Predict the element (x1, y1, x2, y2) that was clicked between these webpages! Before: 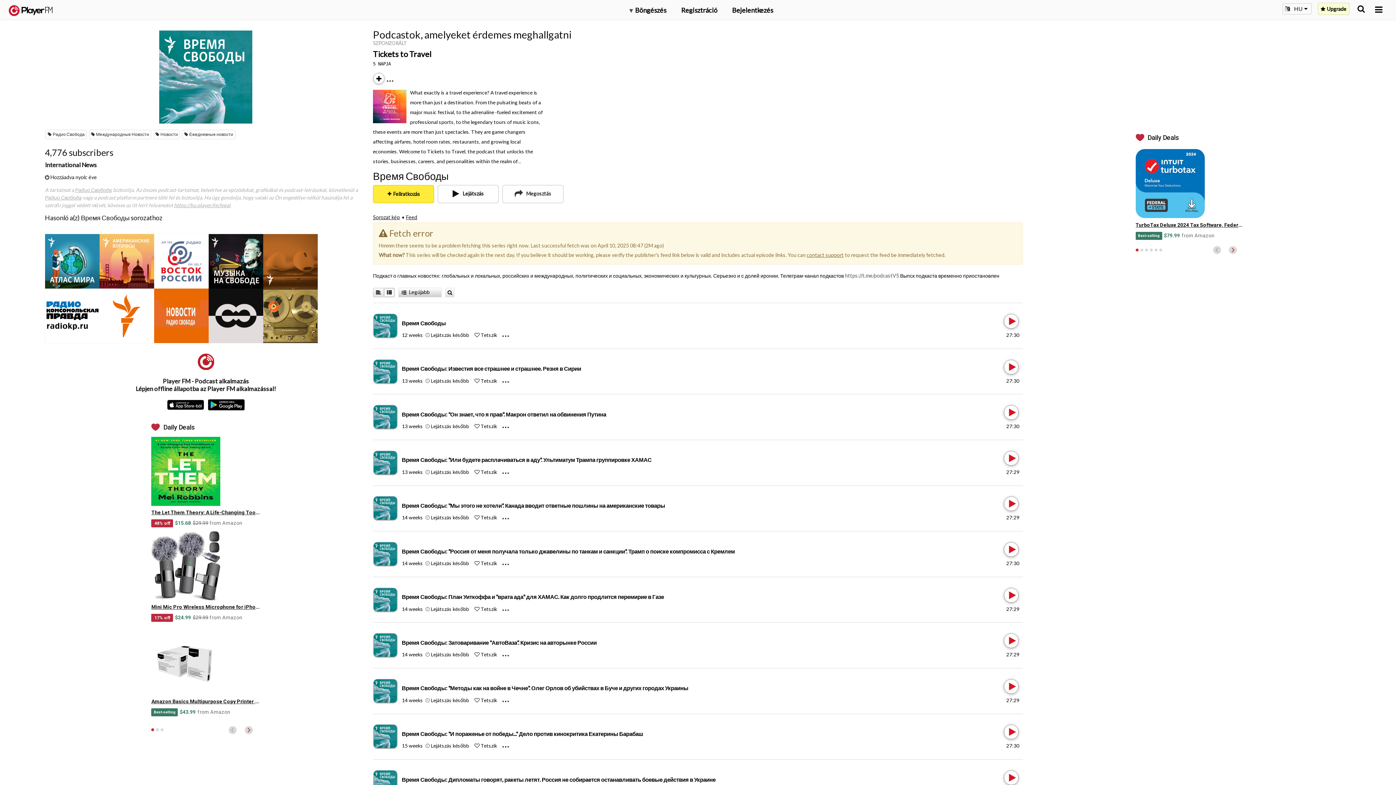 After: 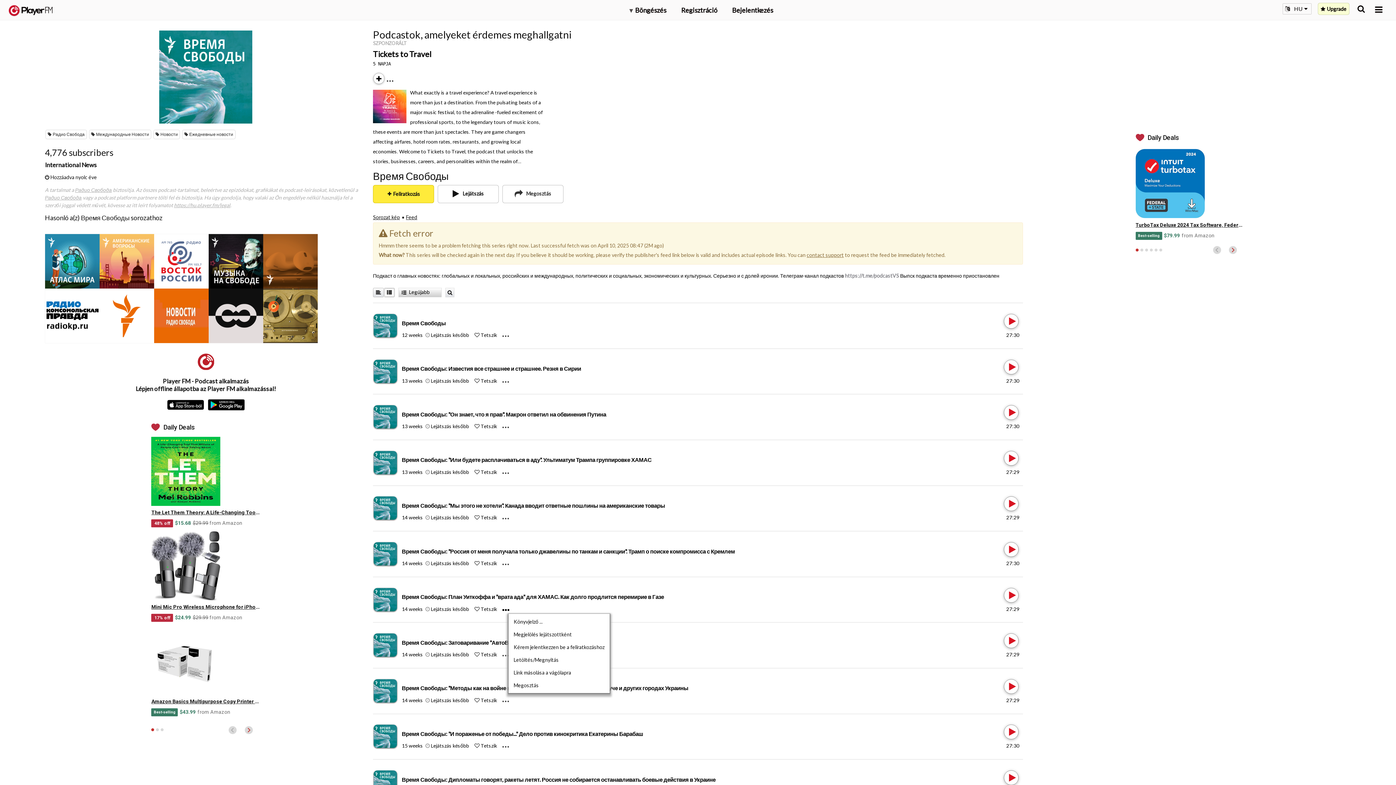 Action: label: Menu launcher bbox: (502, 605, 515, 612)